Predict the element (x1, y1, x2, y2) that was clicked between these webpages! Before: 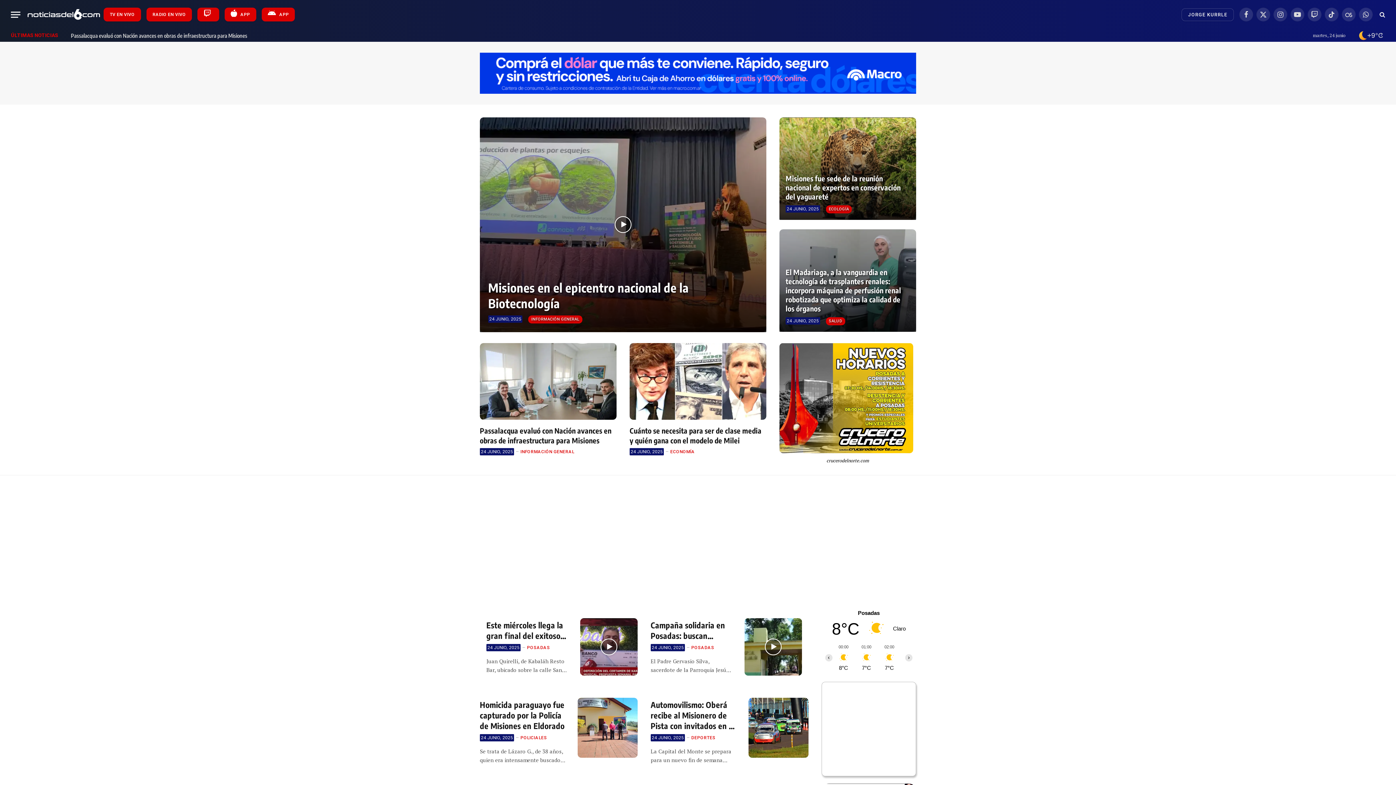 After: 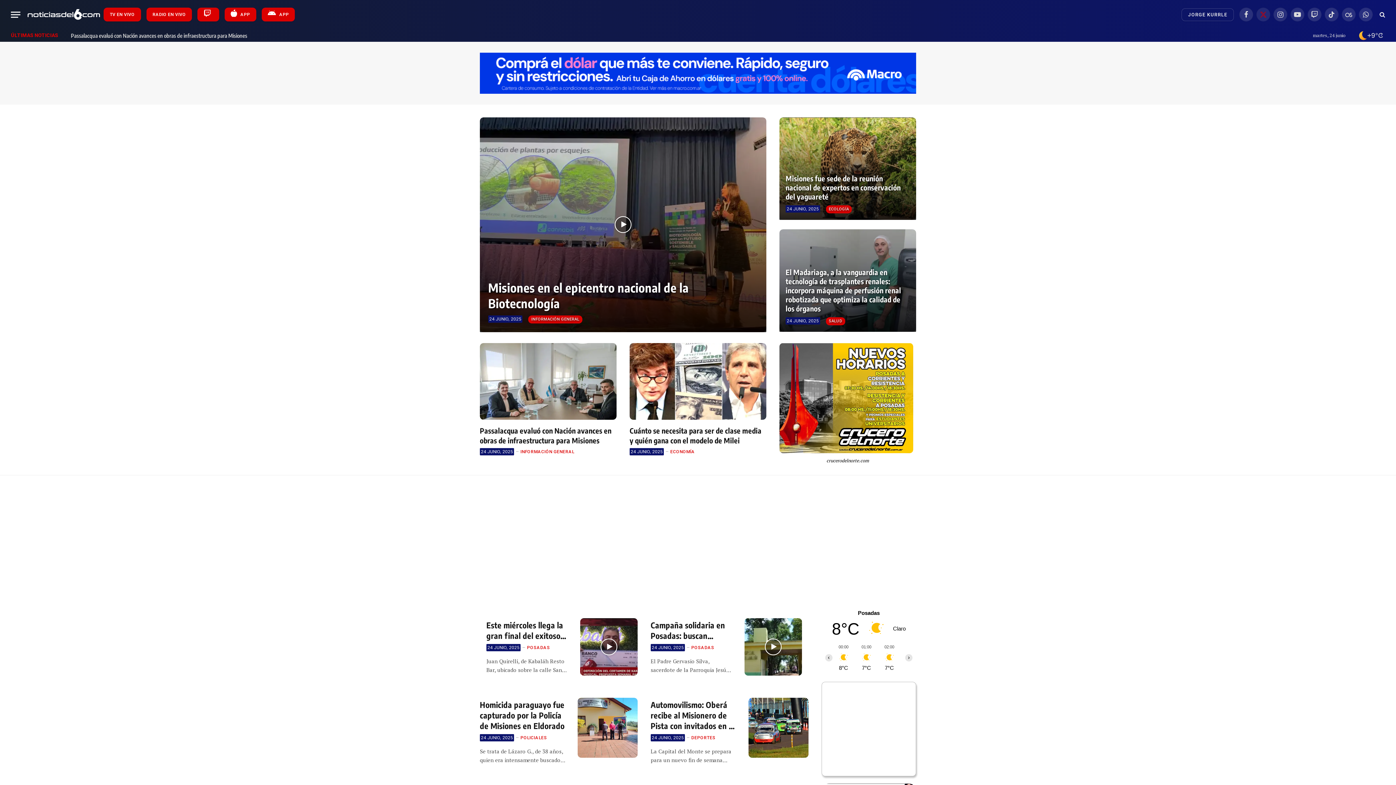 Action: label: X (Twitter) bbox: (1256, 7, 1270, 21)